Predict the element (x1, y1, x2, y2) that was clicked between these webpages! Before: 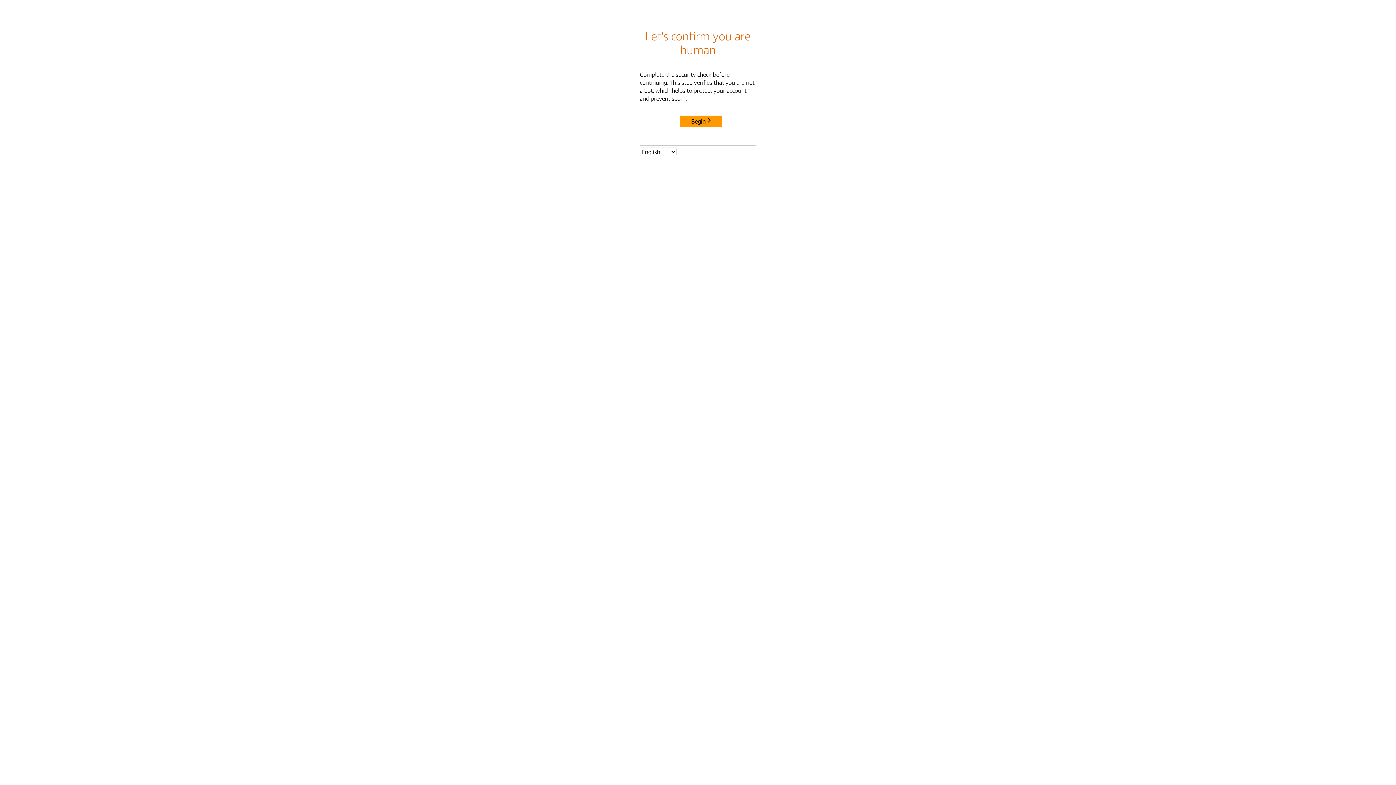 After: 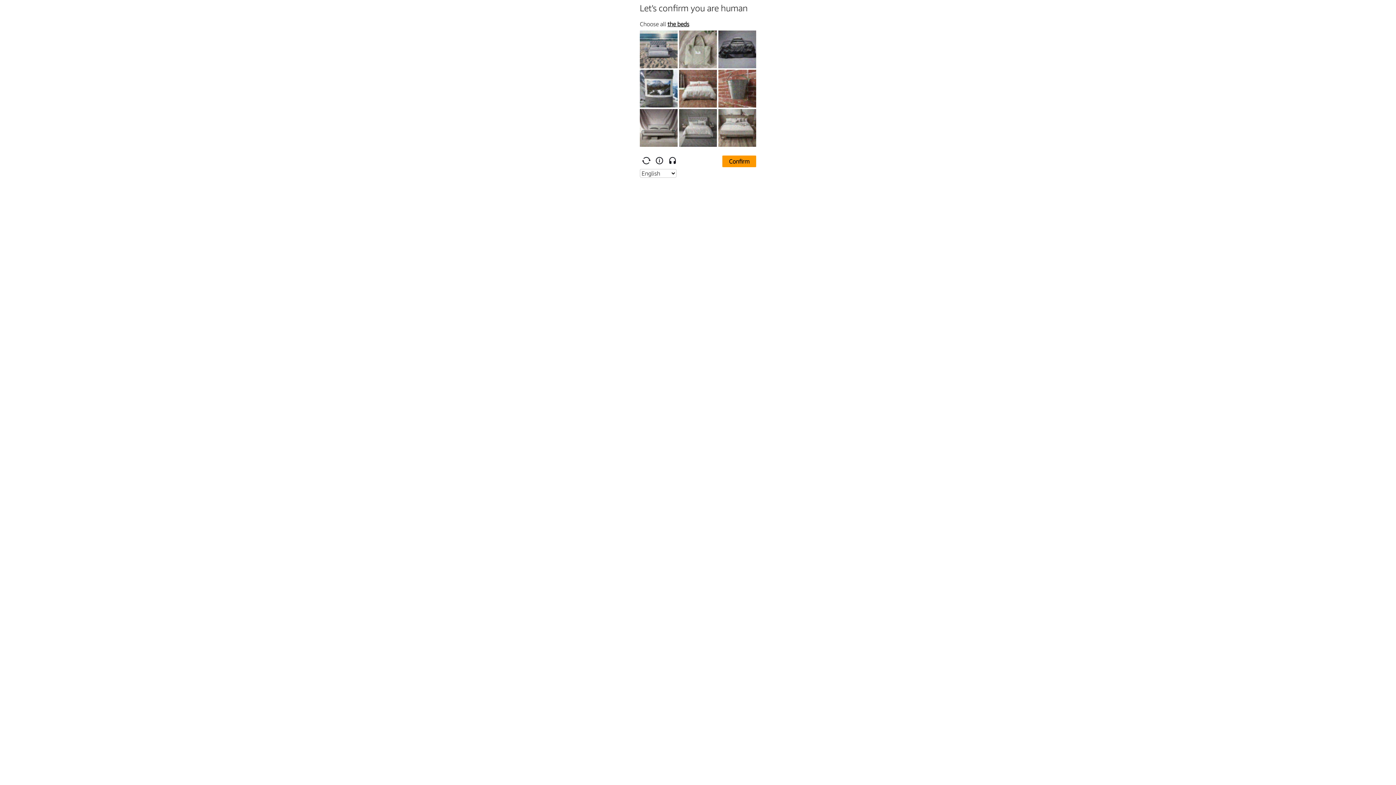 Action: label: Begin bbox: (680, 115, 722, 127)